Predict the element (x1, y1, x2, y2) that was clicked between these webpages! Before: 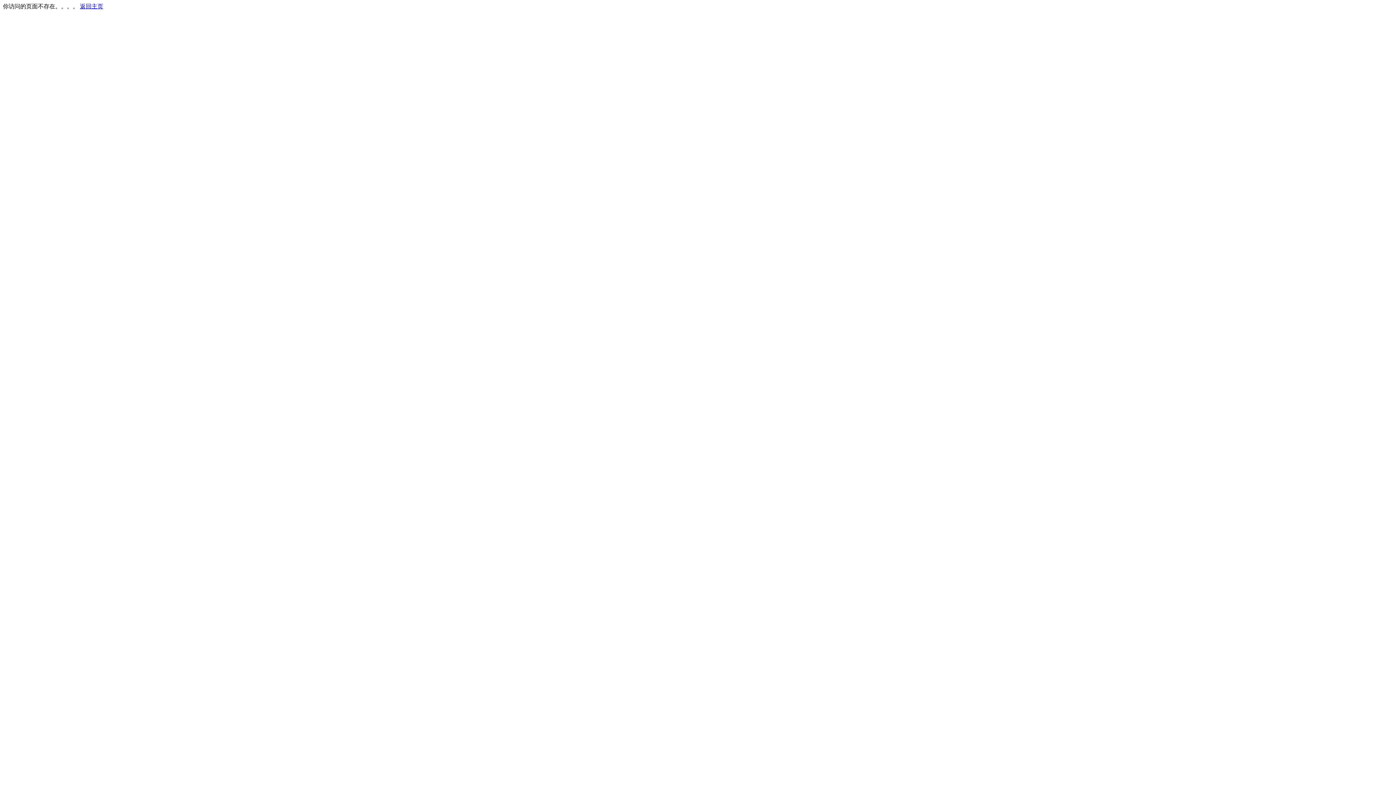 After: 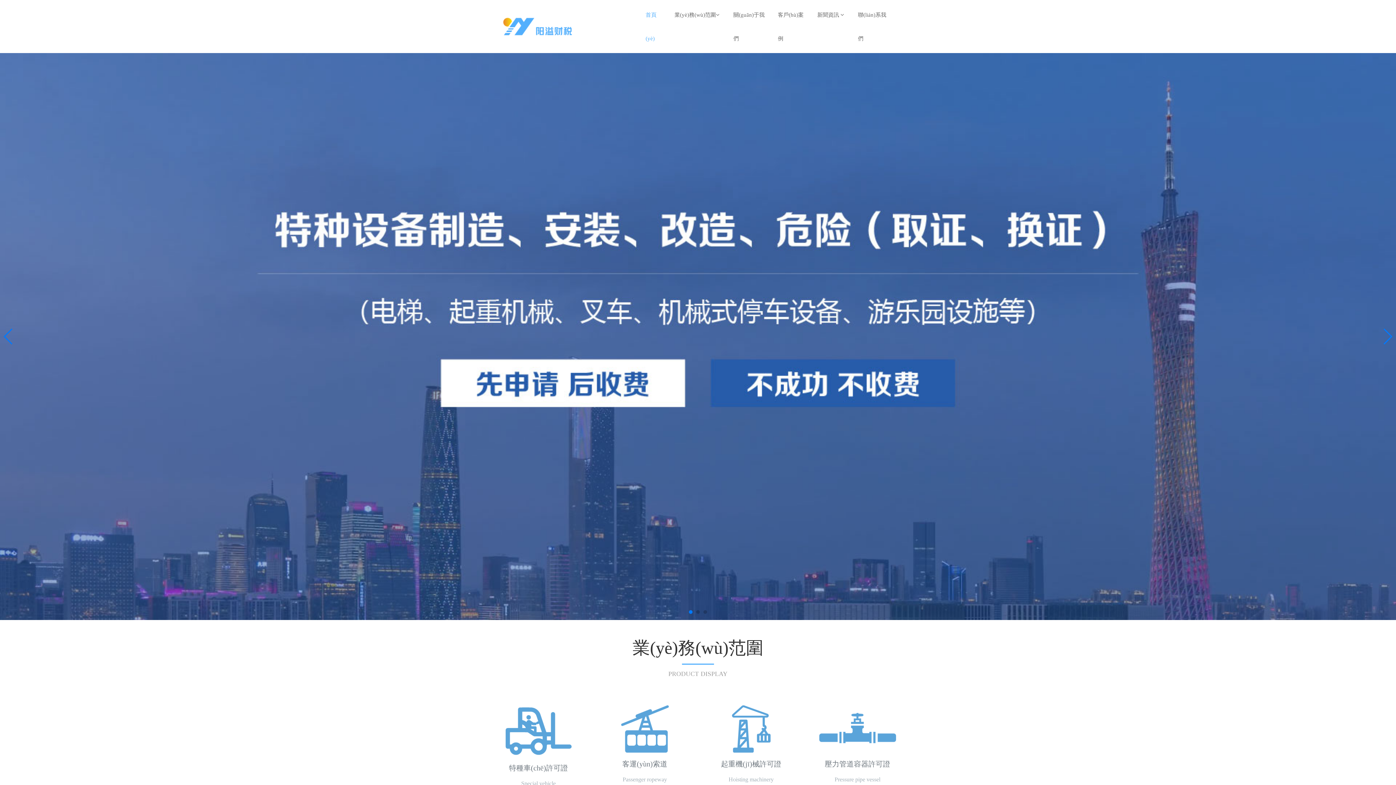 Action: label: 返回主页 bbox: (80, 3, 103, 9)